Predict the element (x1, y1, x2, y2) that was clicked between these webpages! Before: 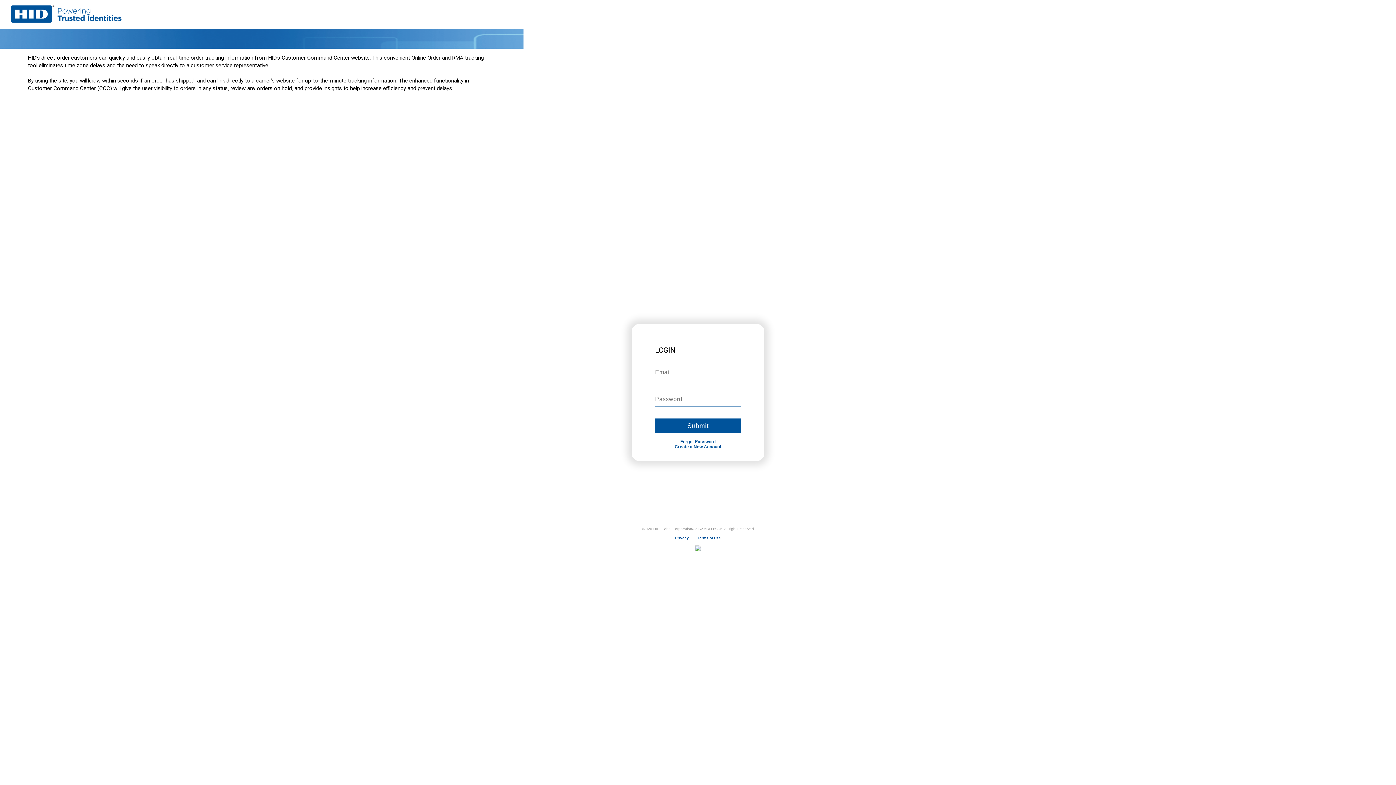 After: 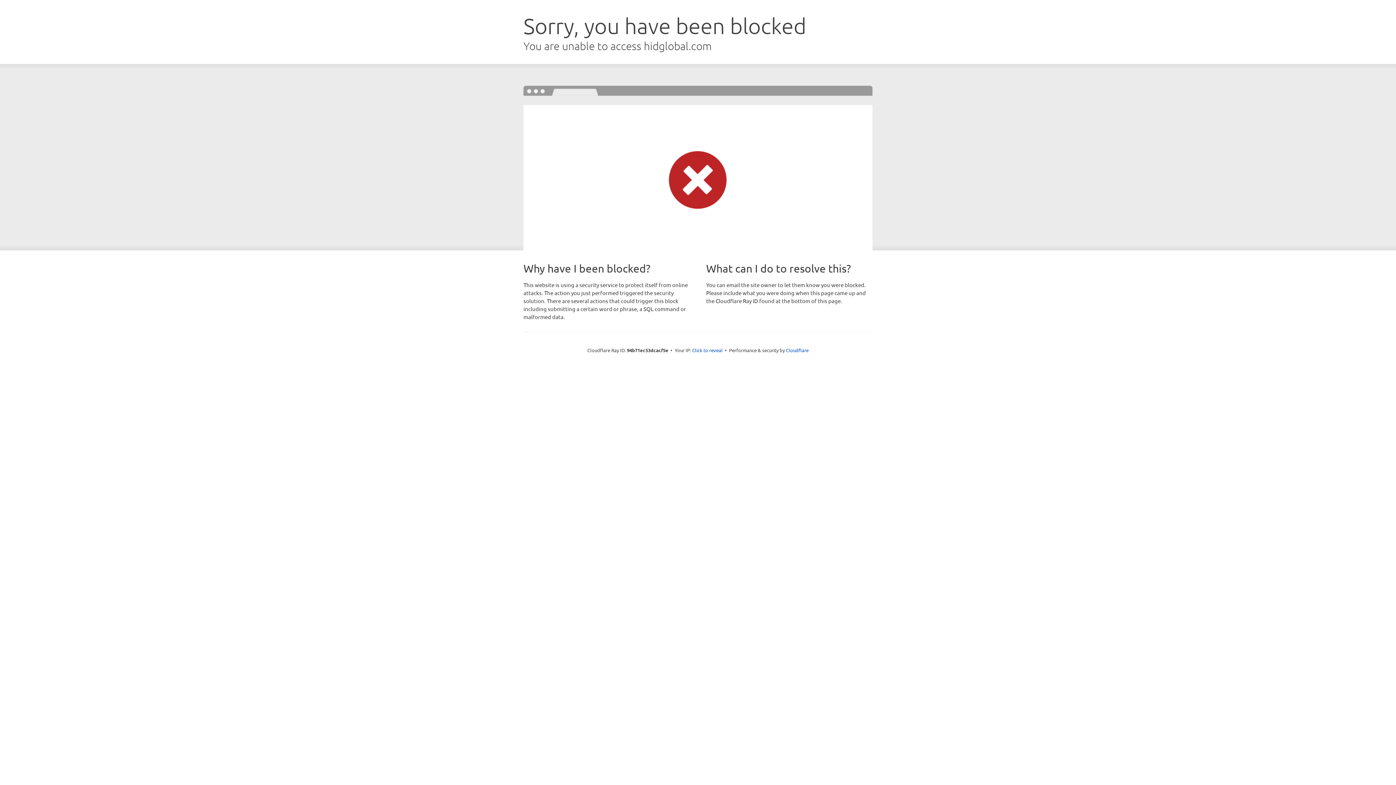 Action: bbox: (671, 534, 692, 542) label: Privacy